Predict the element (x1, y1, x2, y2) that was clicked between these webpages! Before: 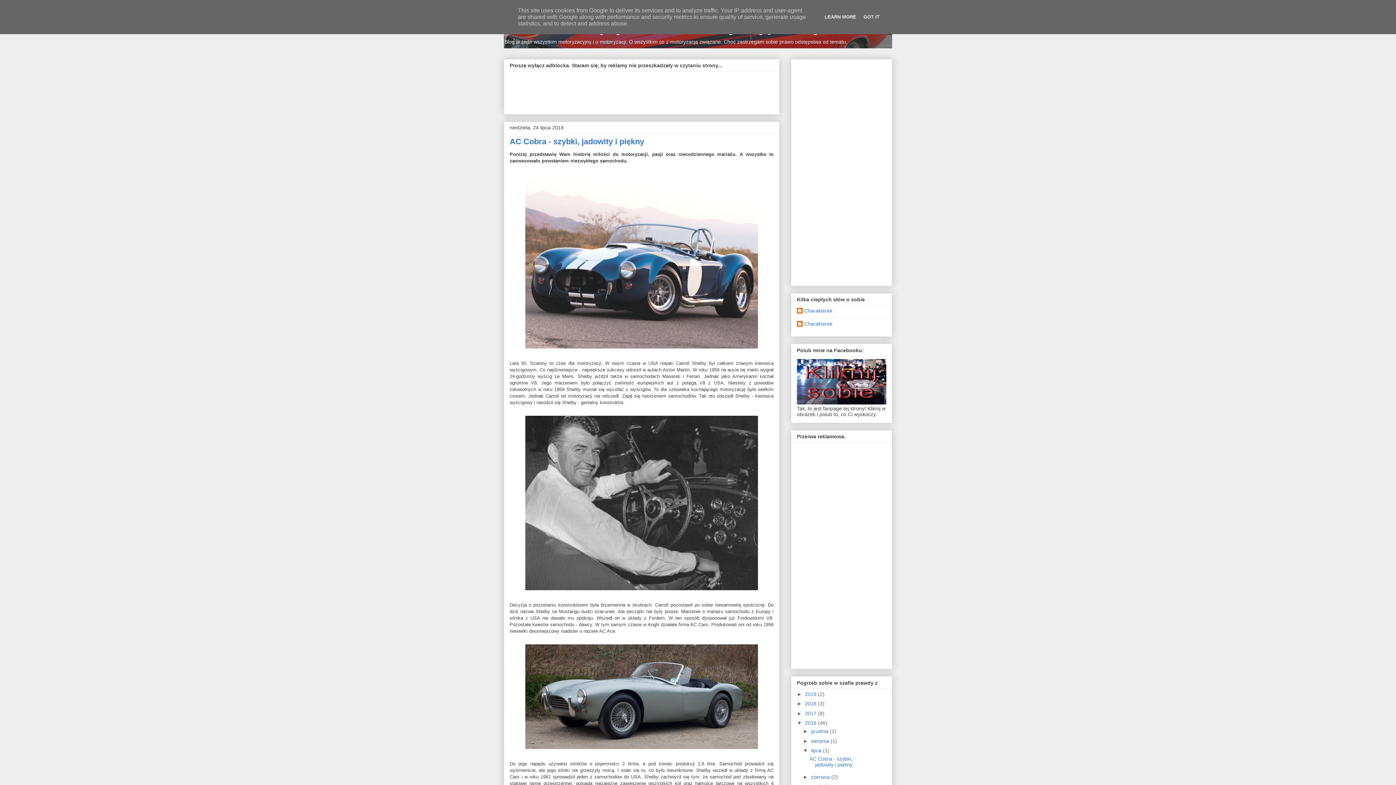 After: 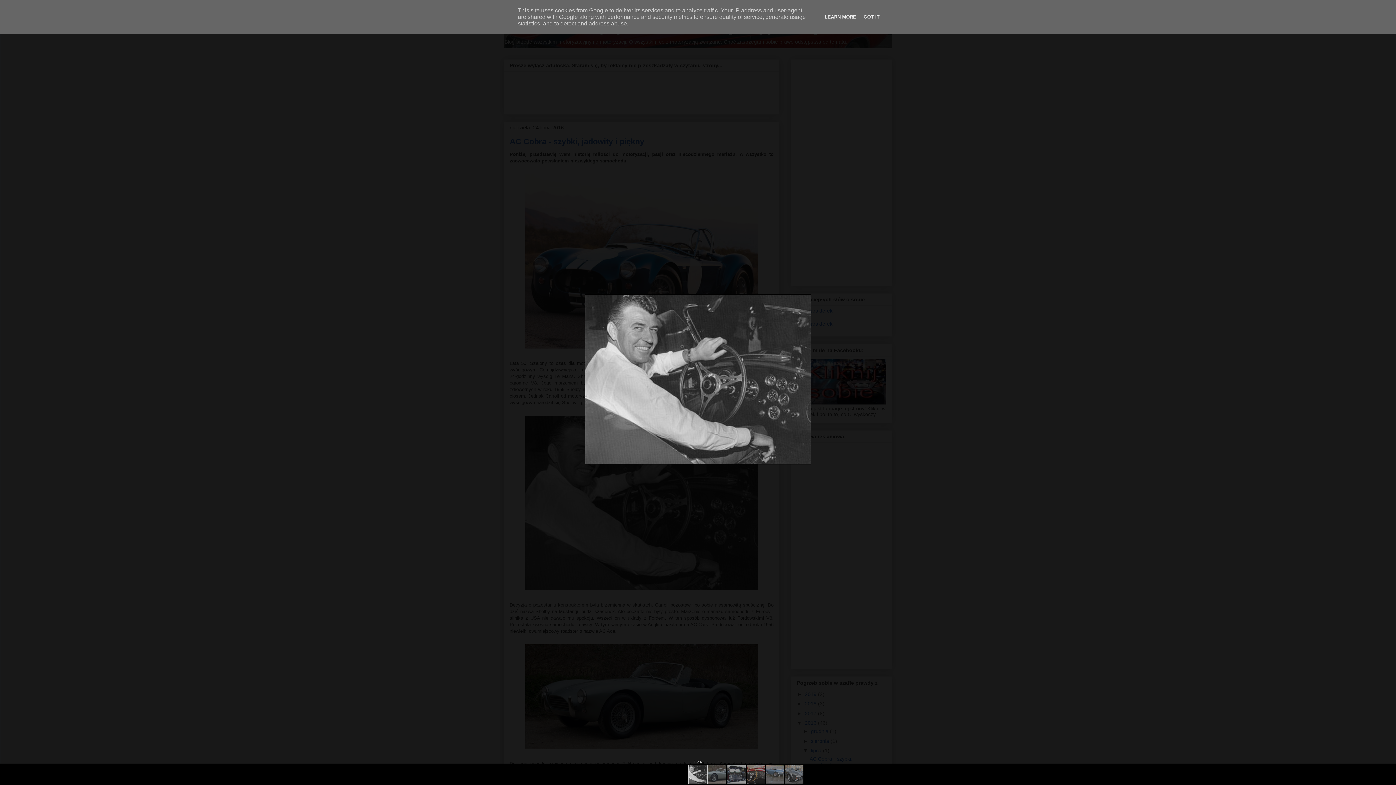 Action: bbox: (522, 589, 761, 595)